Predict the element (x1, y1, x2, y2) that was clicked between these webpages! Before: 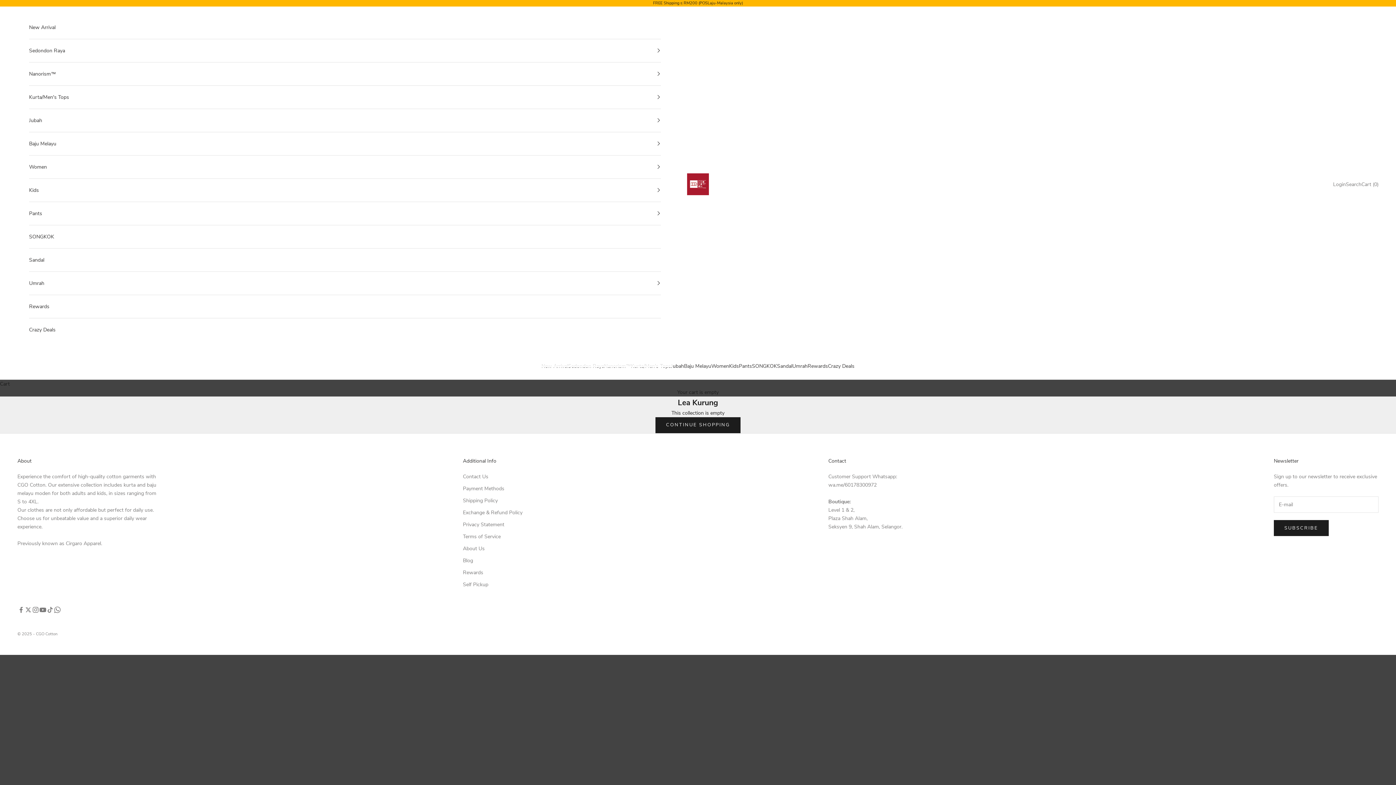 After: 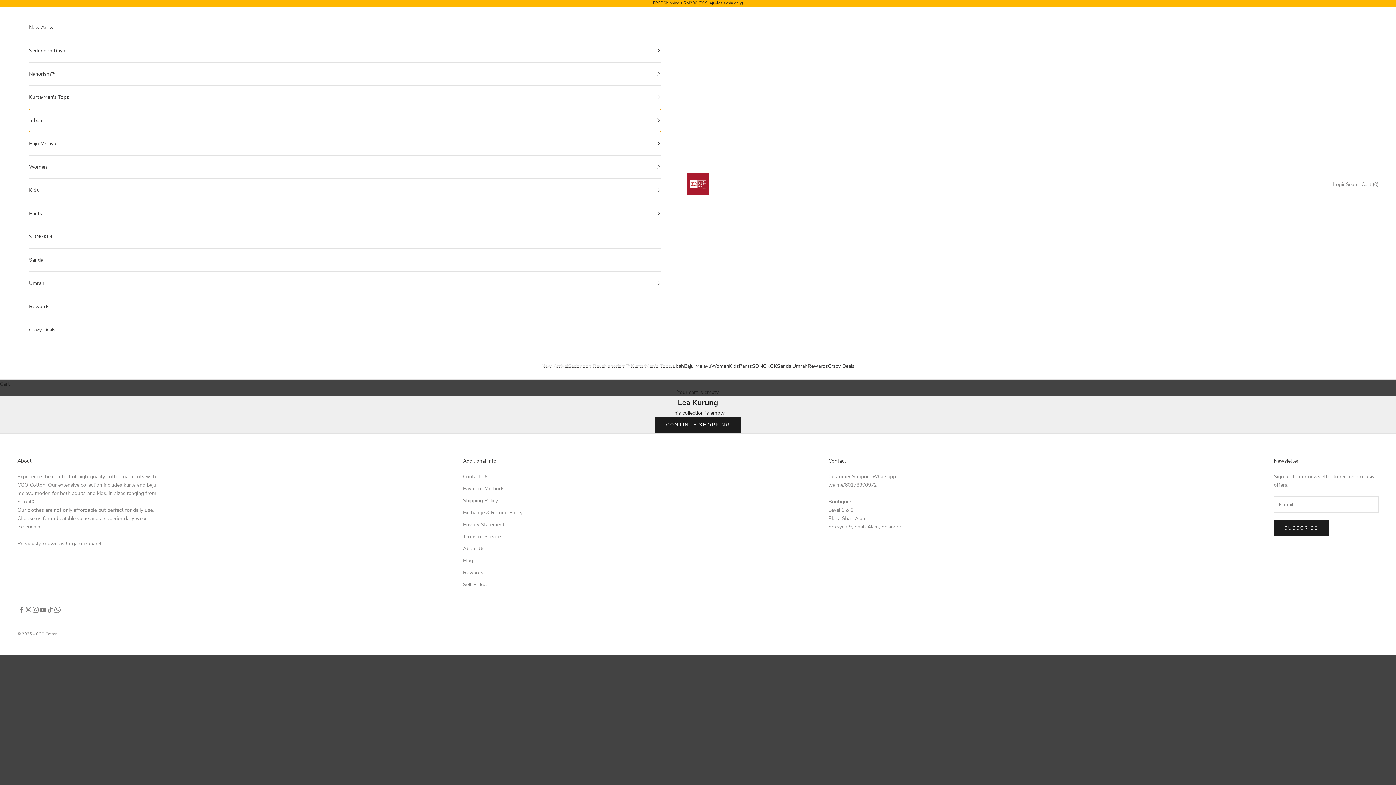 Action: bbox: (29, 108, 661, 131) label: Jubah